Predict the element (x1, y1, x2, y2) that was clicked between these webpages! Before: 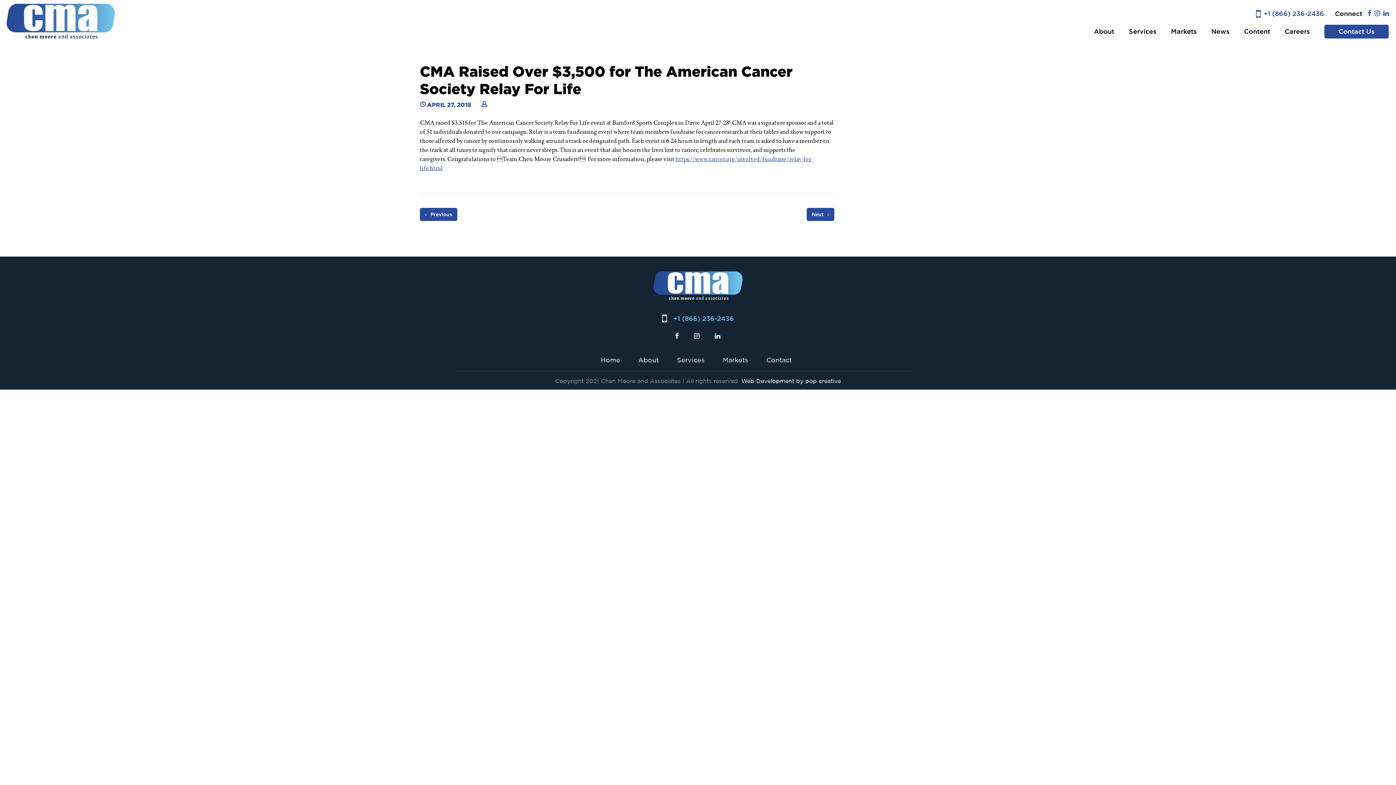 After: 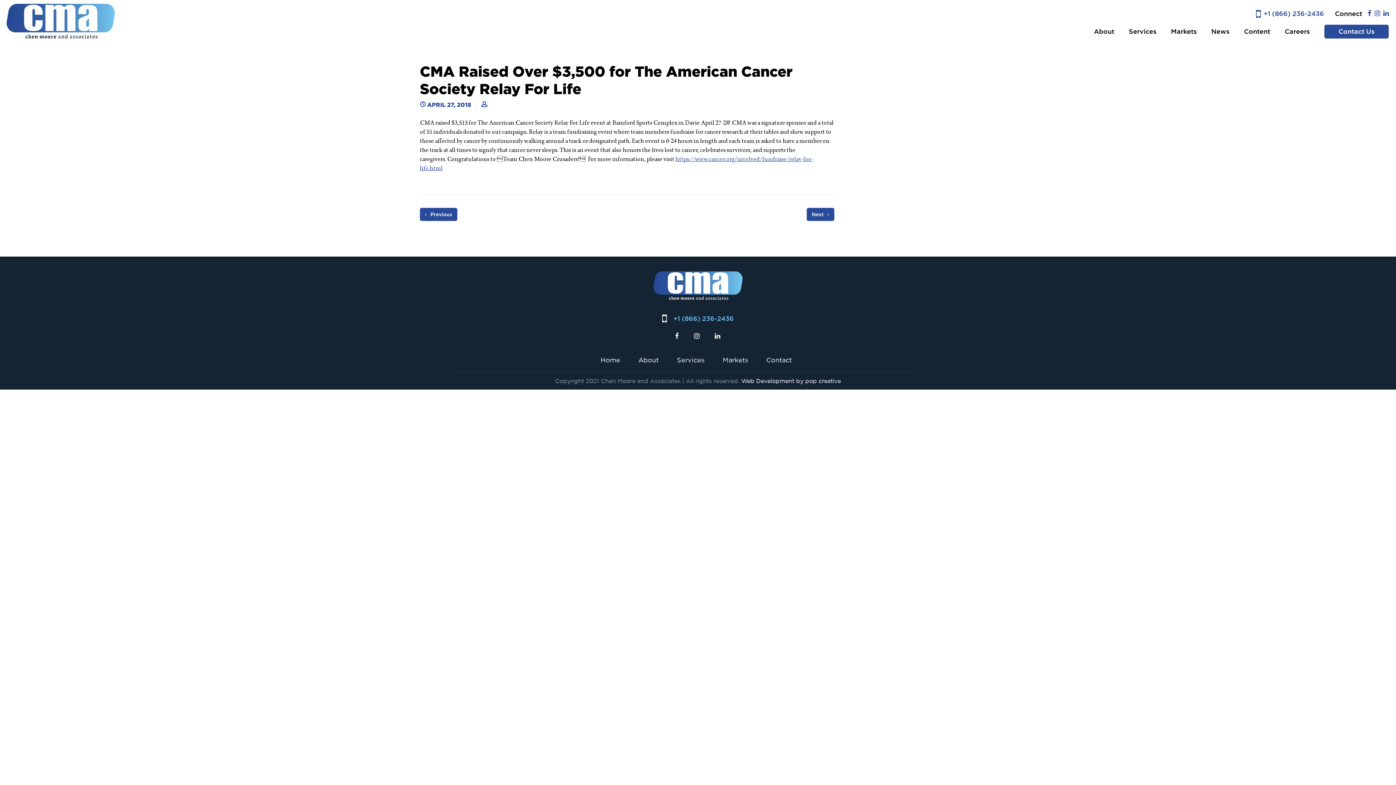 Action: bbox: (1368, 10, 1373, 16) label:  